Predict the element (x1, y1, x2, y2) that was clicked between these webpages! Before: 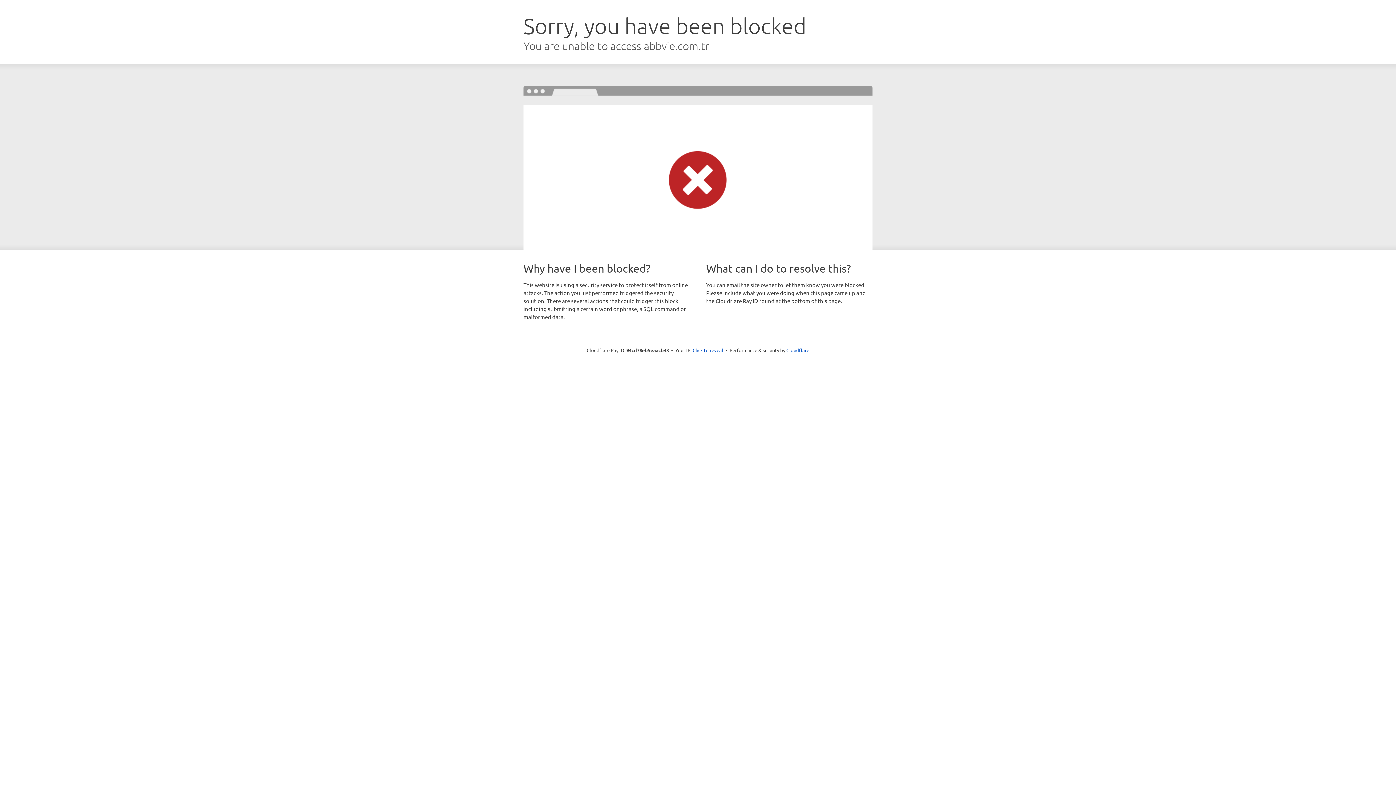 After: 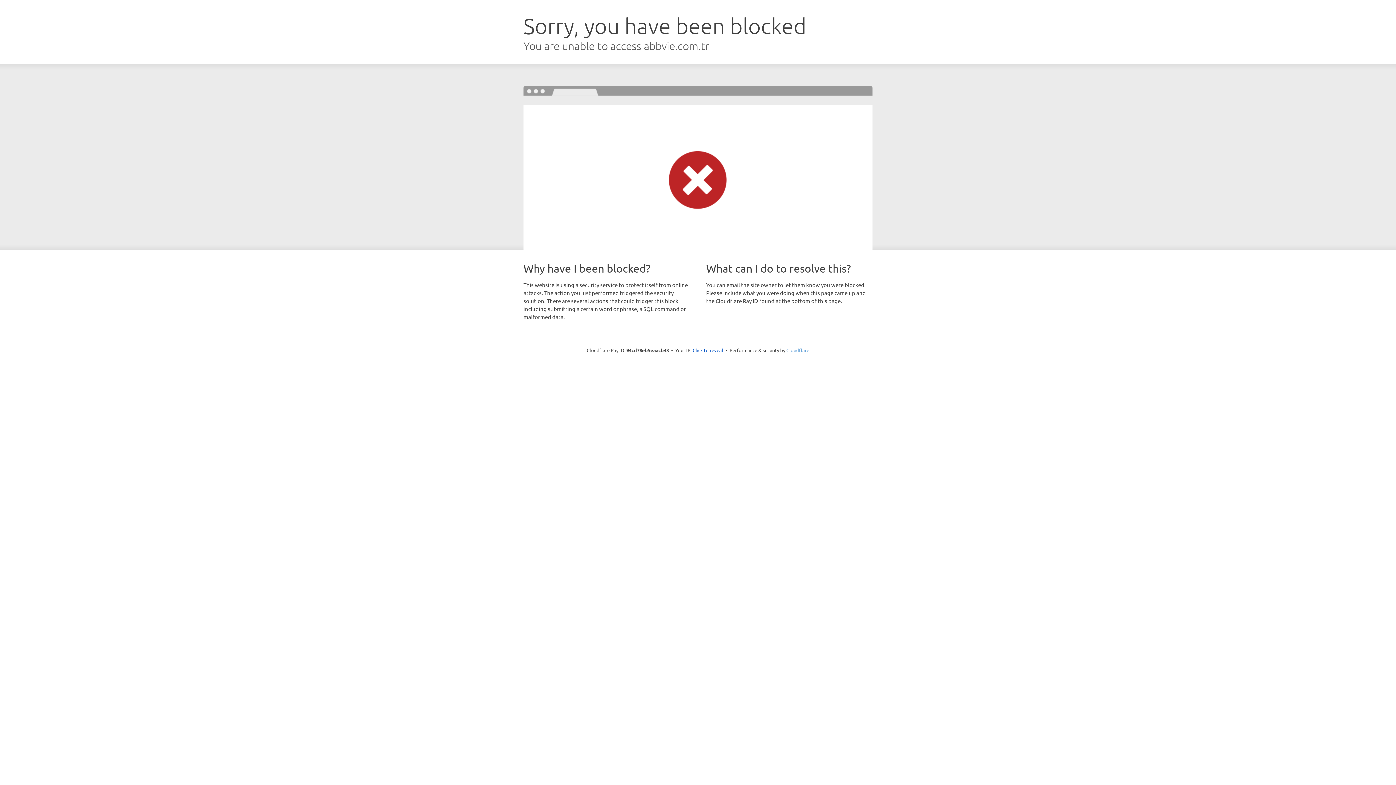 Action: label: Cloudflare bbox: (786, 347, 809, 353)